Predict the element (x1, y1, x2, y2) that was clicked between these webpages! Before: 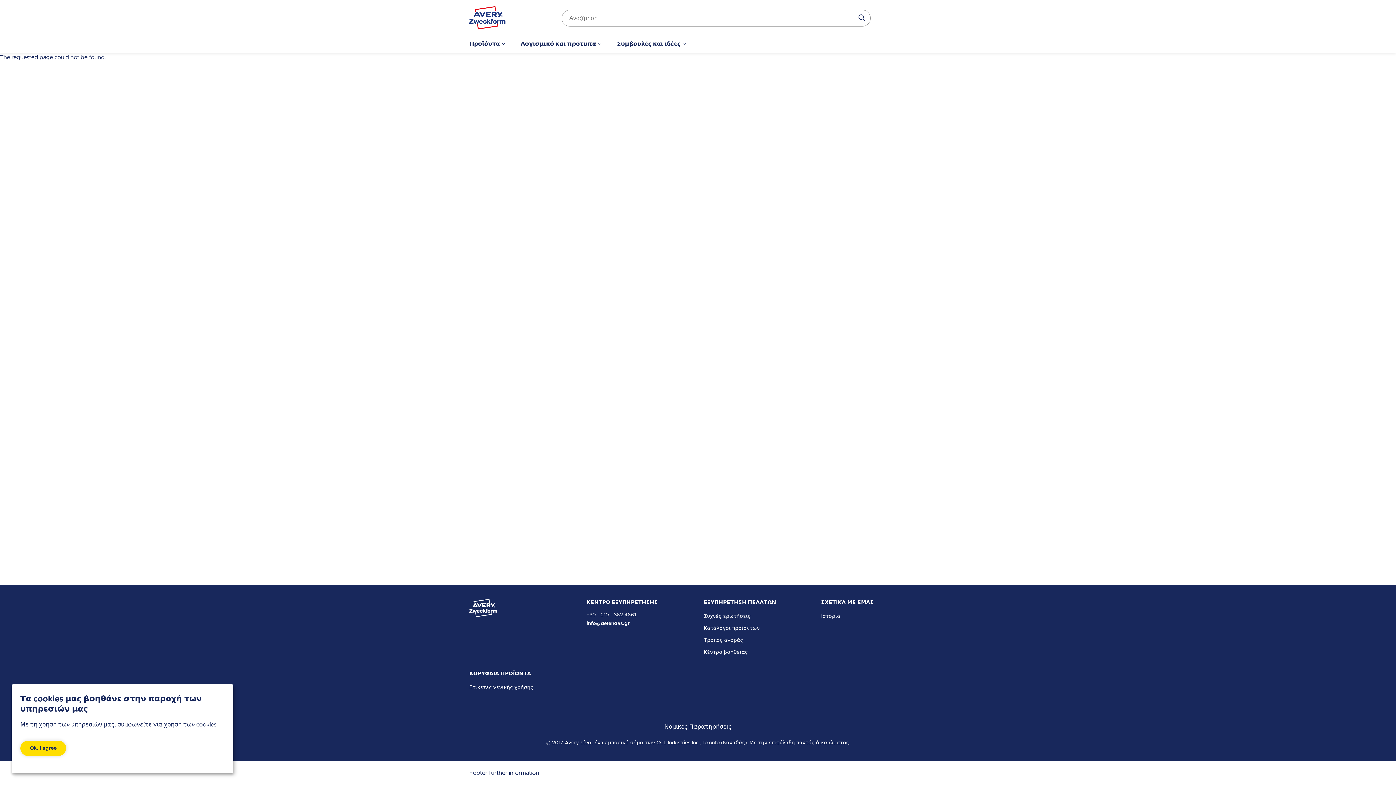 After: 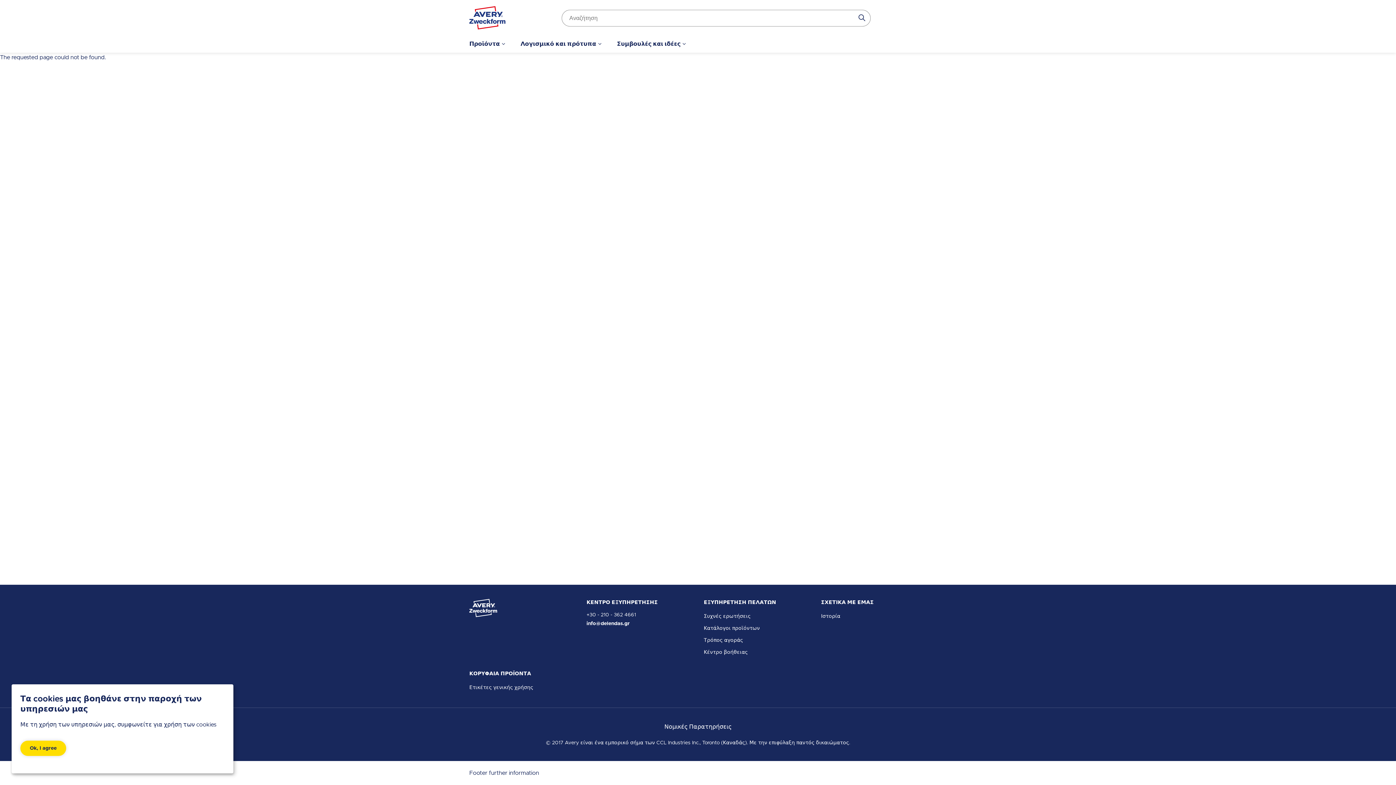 Action: bbox: (469, 36, 501, 51) label: Προϊόντα